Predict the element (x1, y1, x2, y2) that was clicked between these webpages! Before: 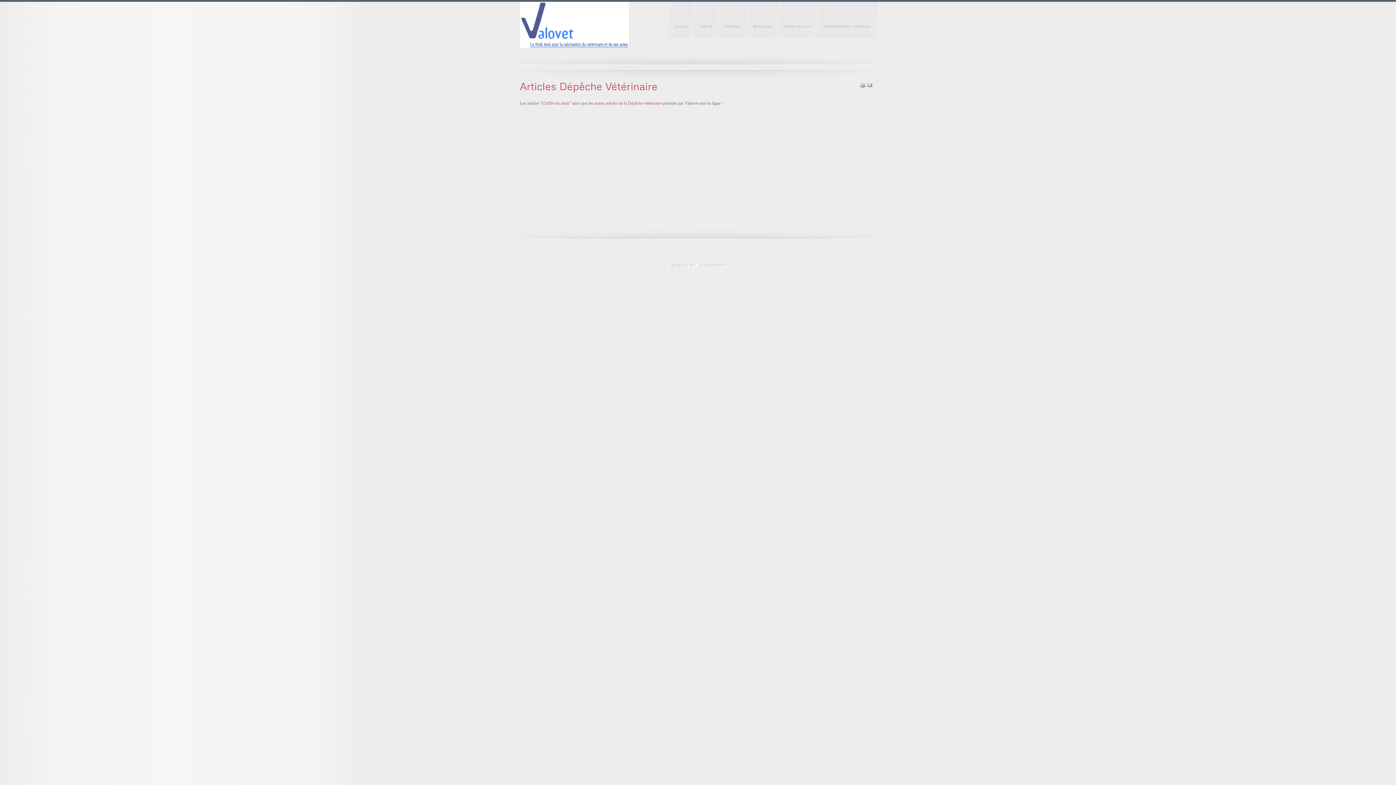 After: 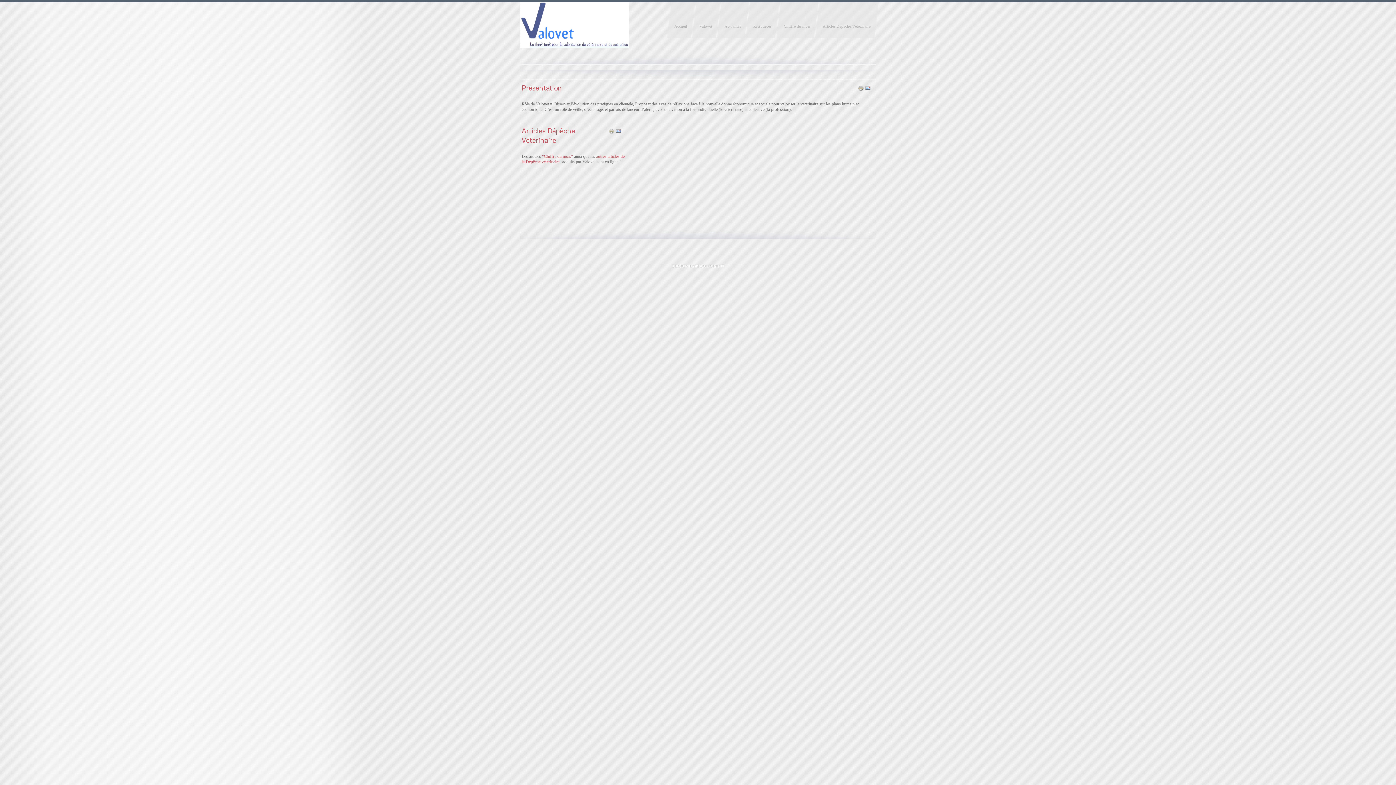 Action: bbox: (667, 1, 695, 39) label: Accueil